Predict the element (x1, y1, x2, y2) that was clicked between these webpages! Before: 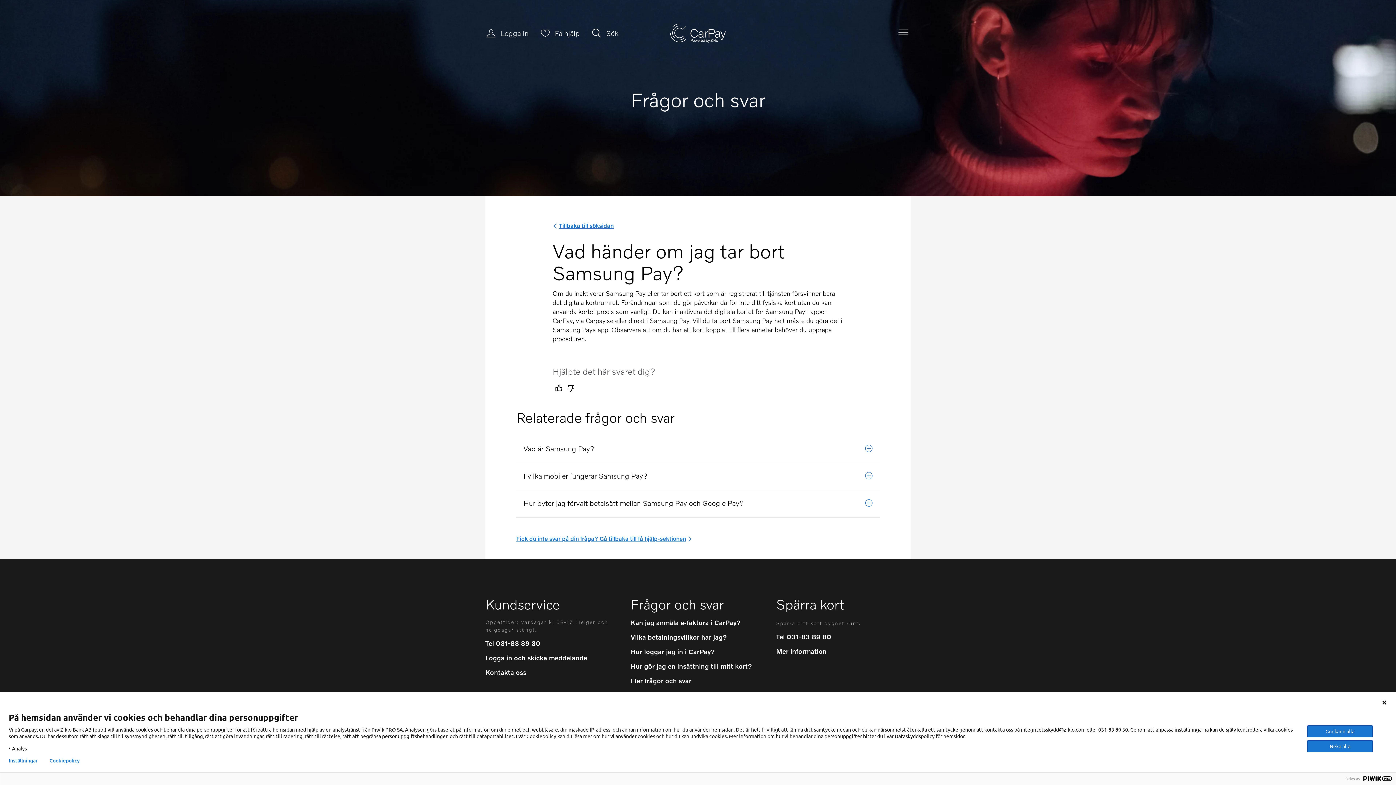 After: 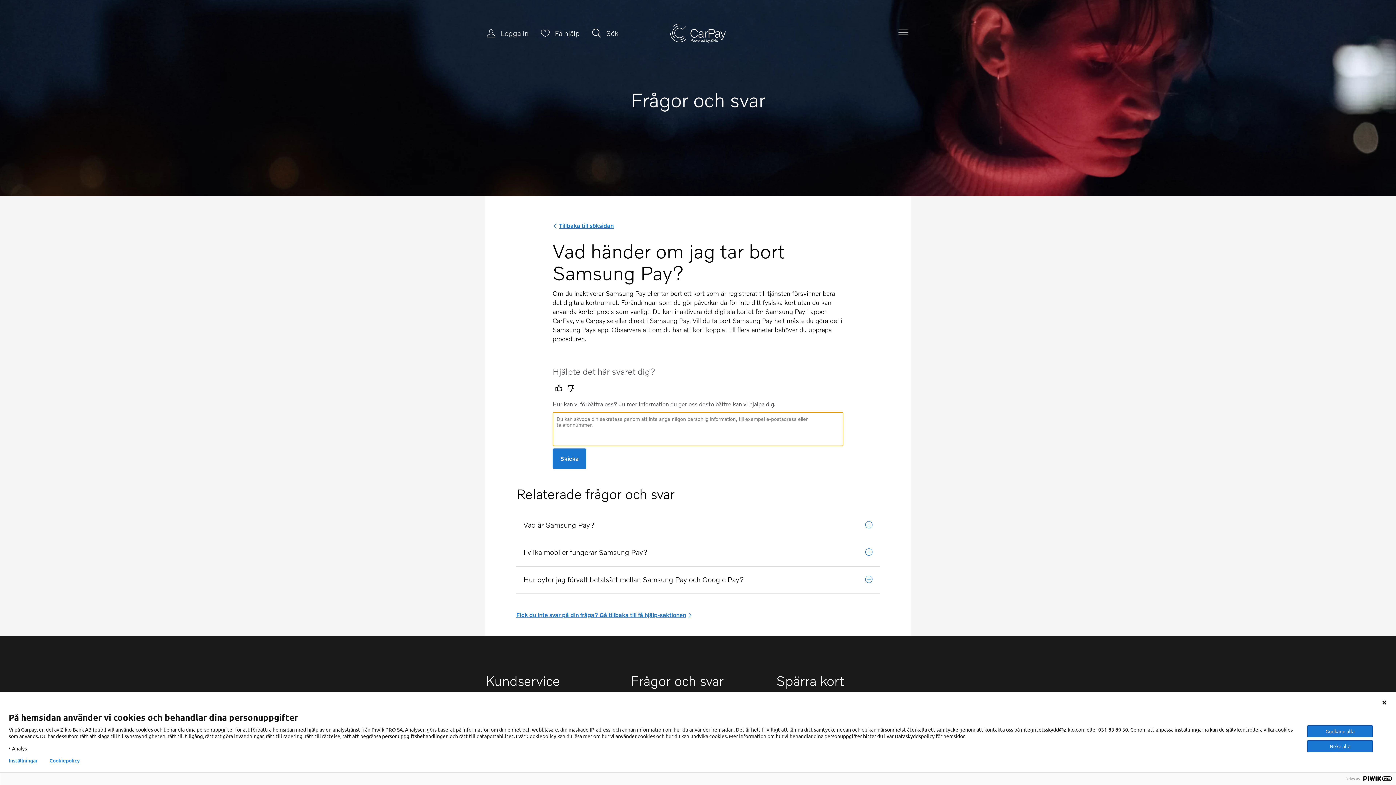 Action: bbox: (566, 383, 575, 391)